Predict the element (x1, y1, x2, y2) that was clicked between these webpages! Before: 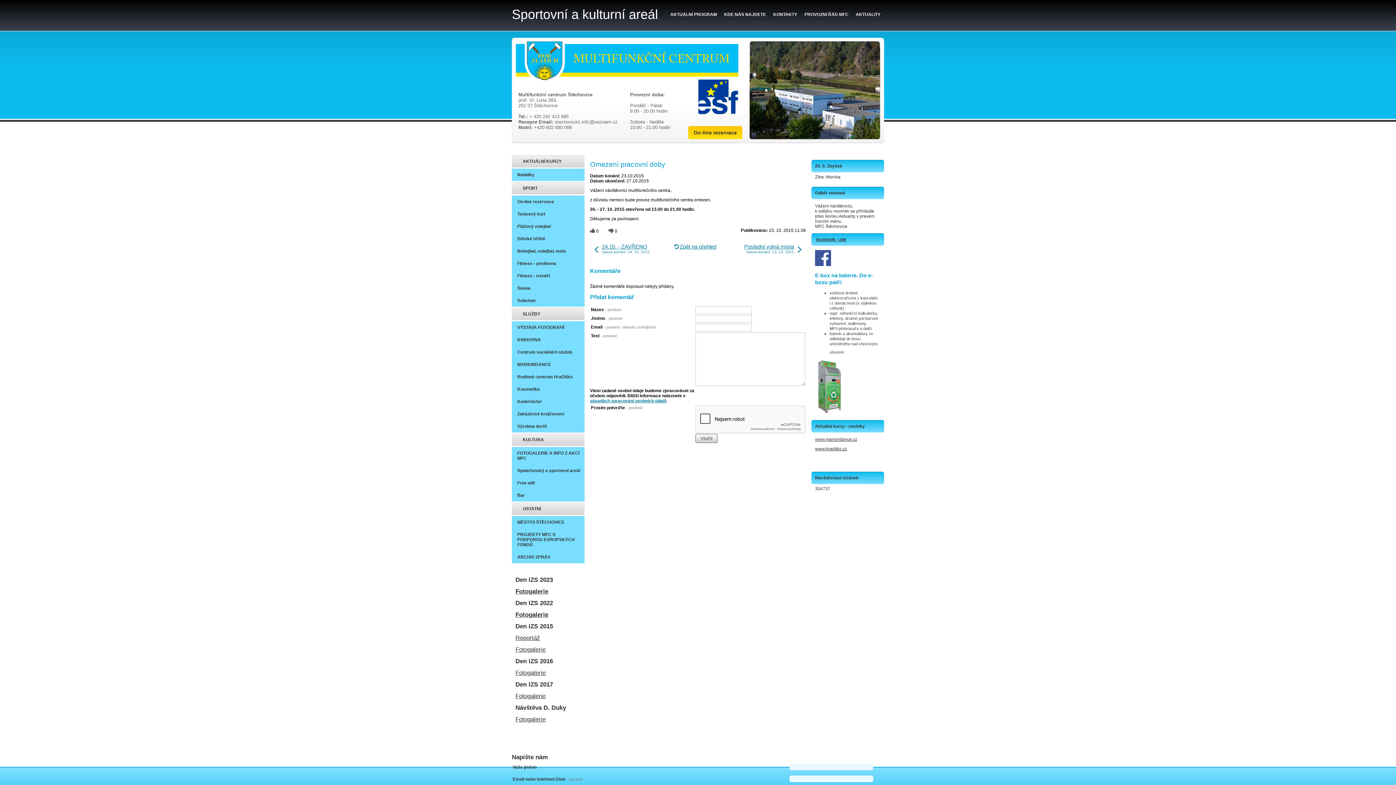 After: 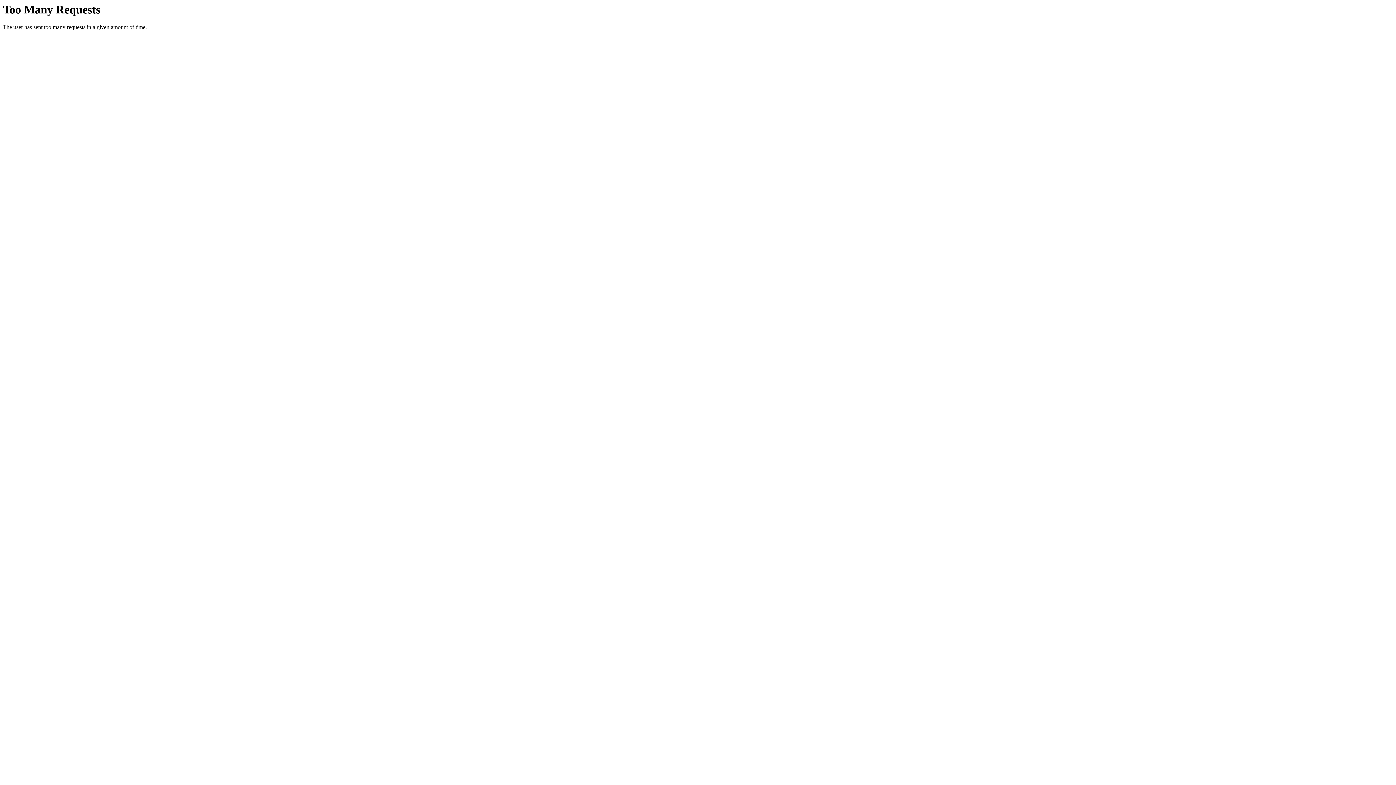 Action: label: Fotogalerie bbox: (515, 716, 545, 723)